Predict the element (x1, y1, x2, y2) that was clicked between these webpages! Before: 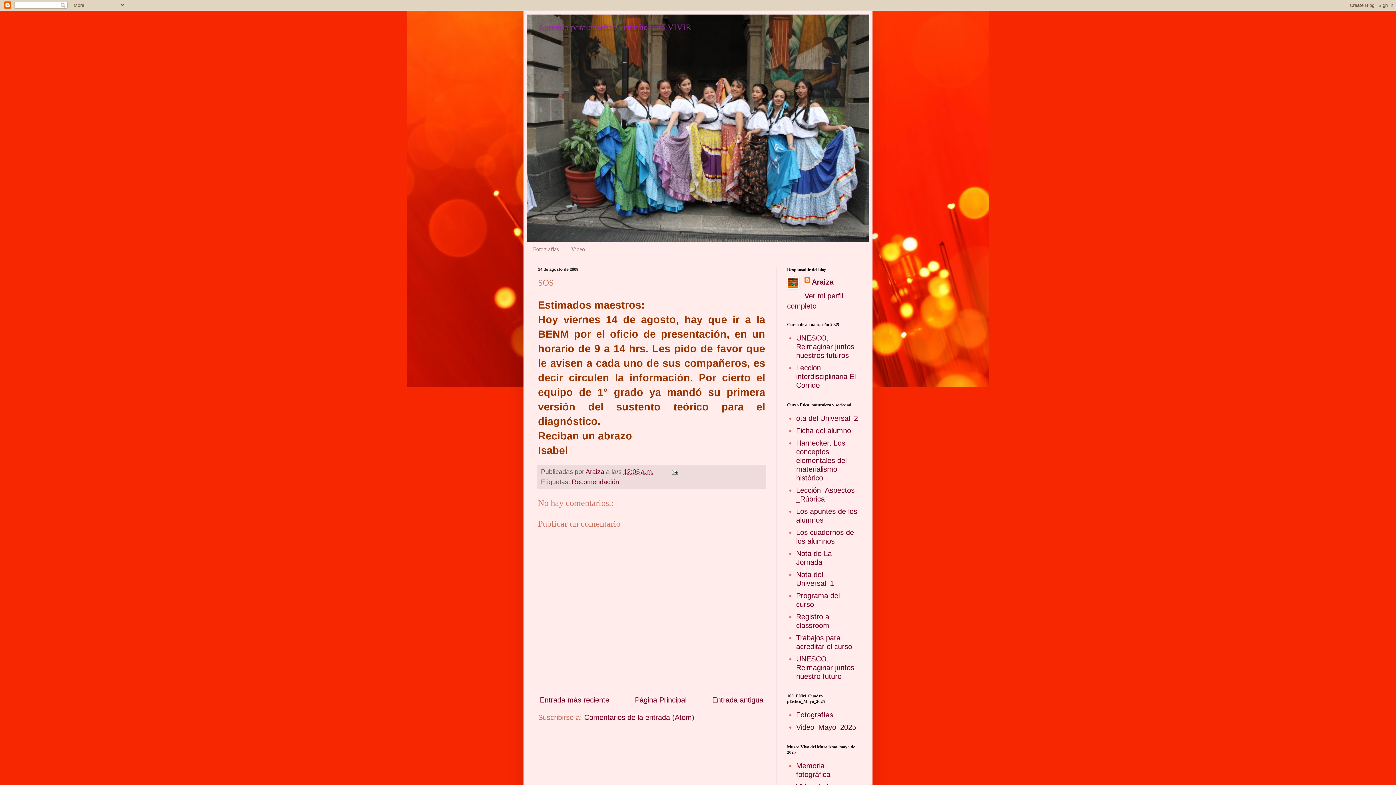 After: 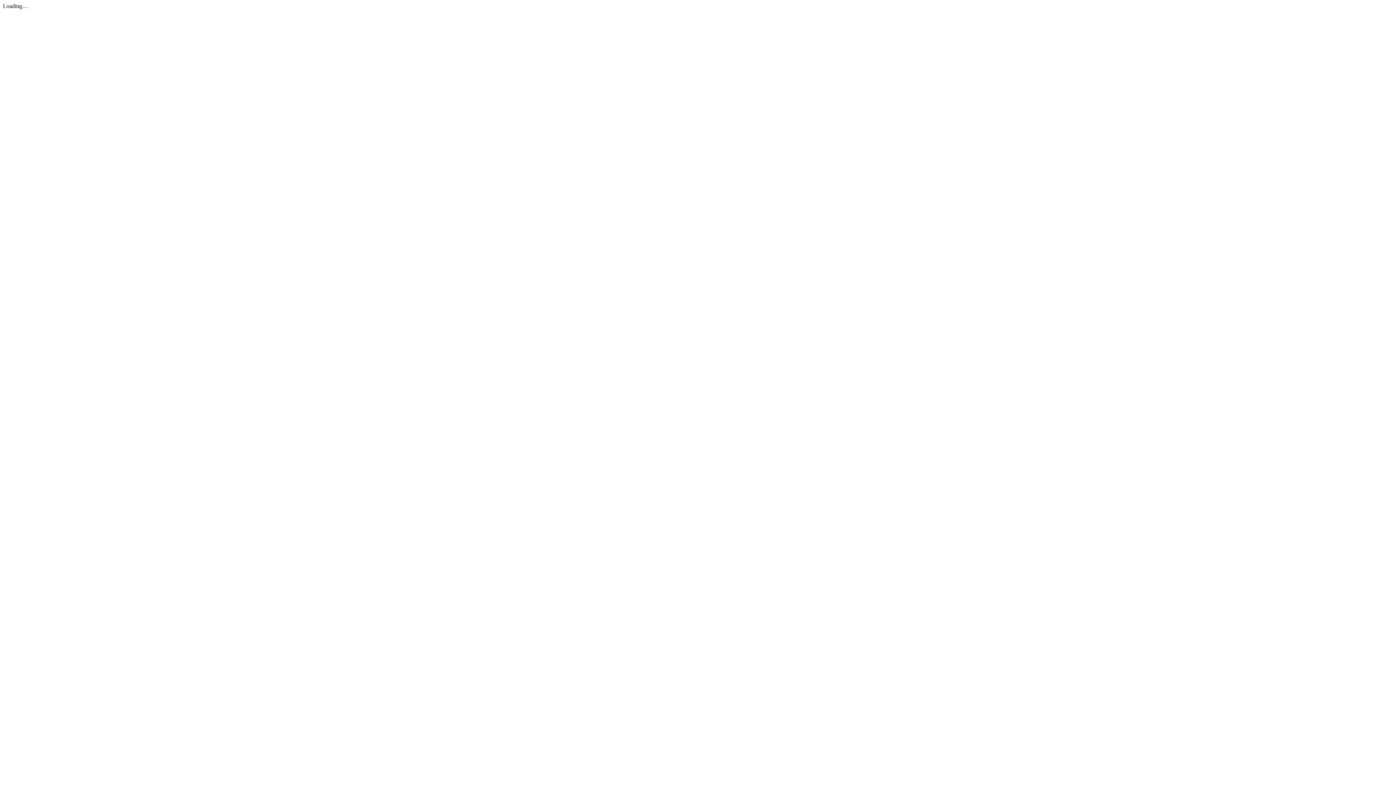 Action: bbox: (796, 528, 854, 545) label: Los cuadernos de los alumnos